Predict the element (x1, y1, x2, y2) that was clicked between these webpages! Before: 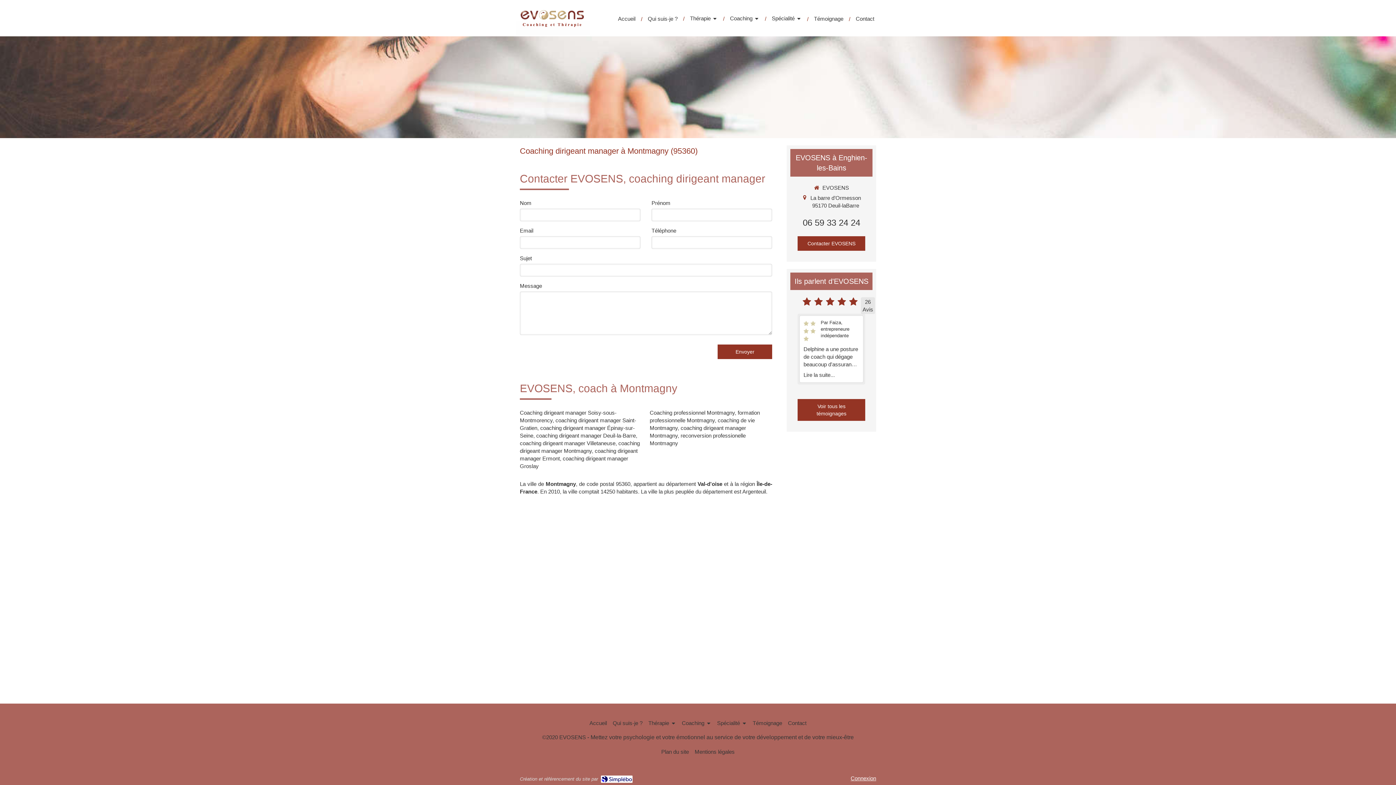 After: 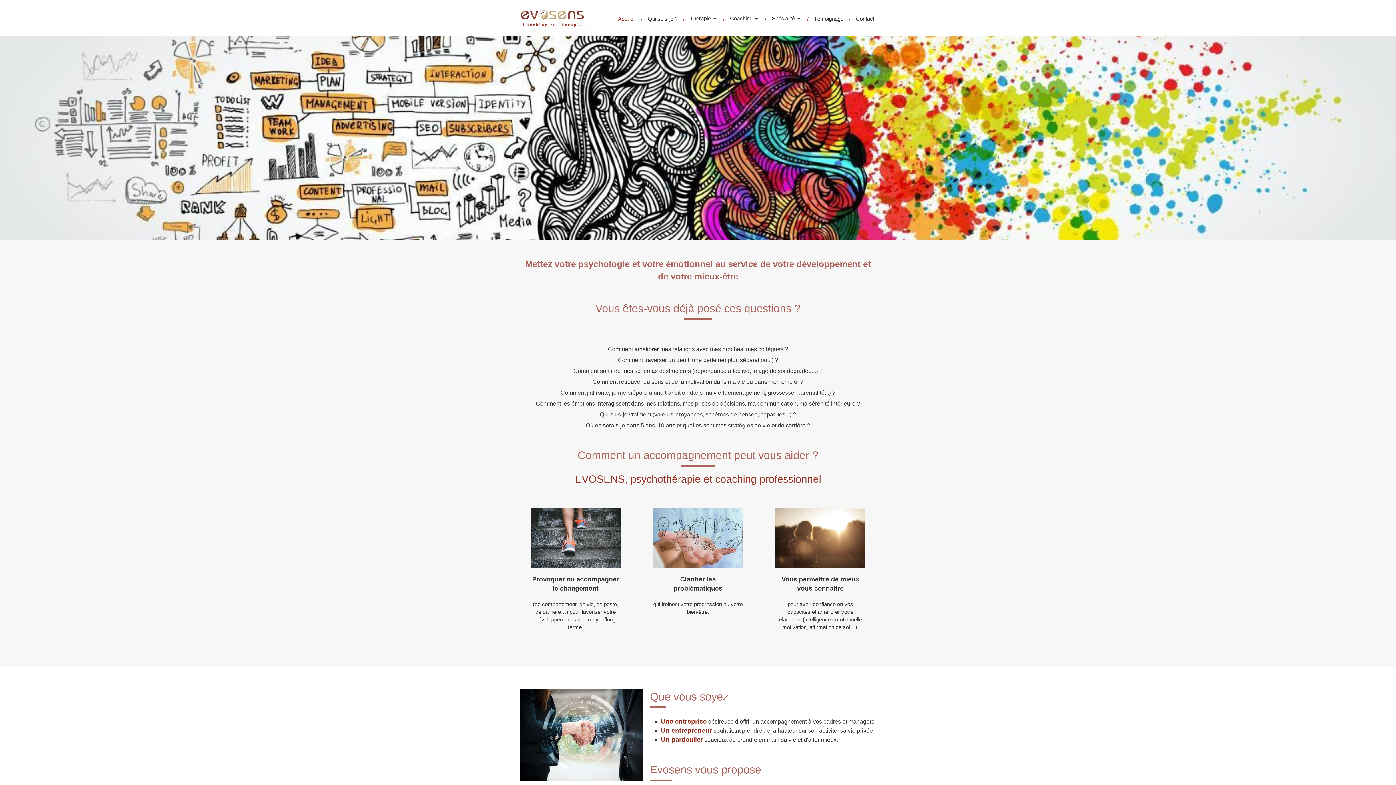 Action: bbox: (589, 719, 607, 727) label: Accueil